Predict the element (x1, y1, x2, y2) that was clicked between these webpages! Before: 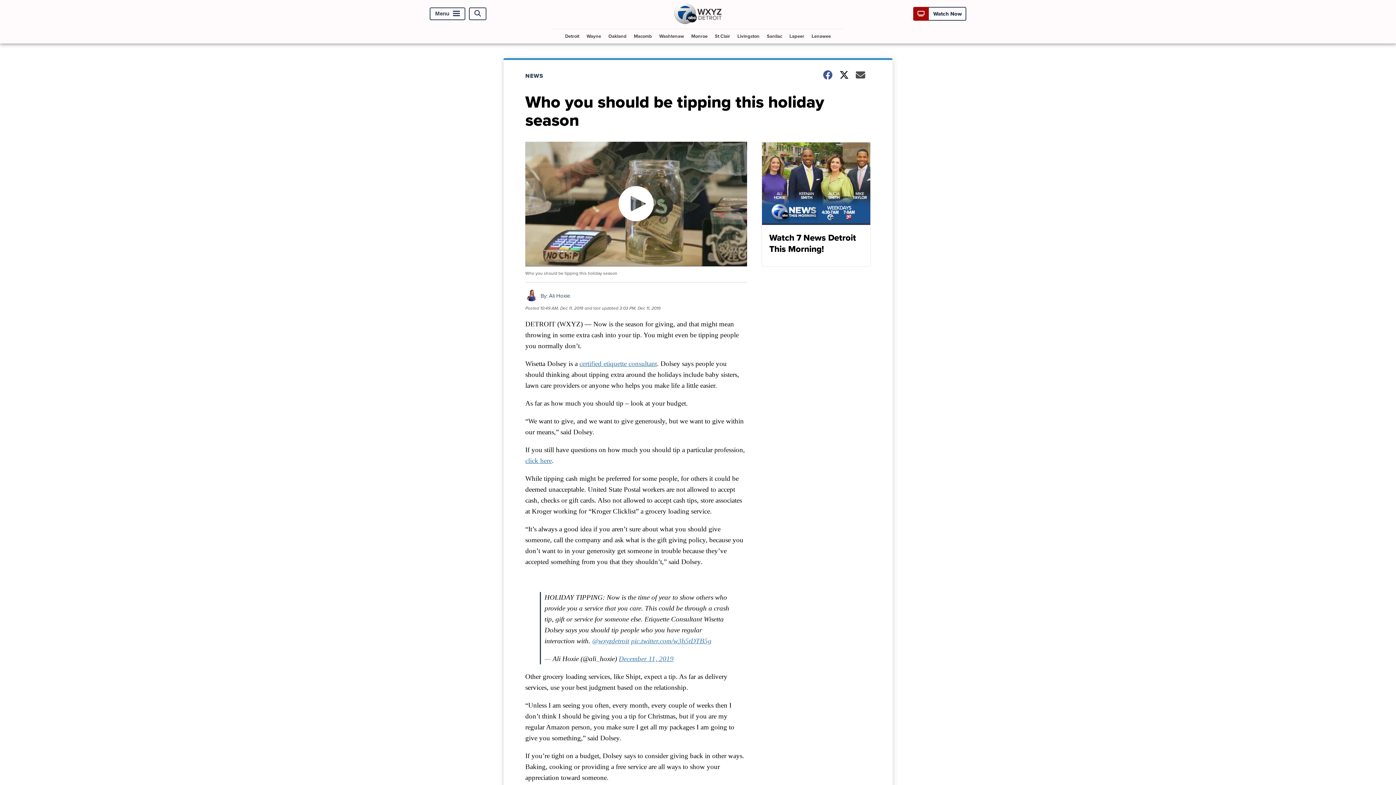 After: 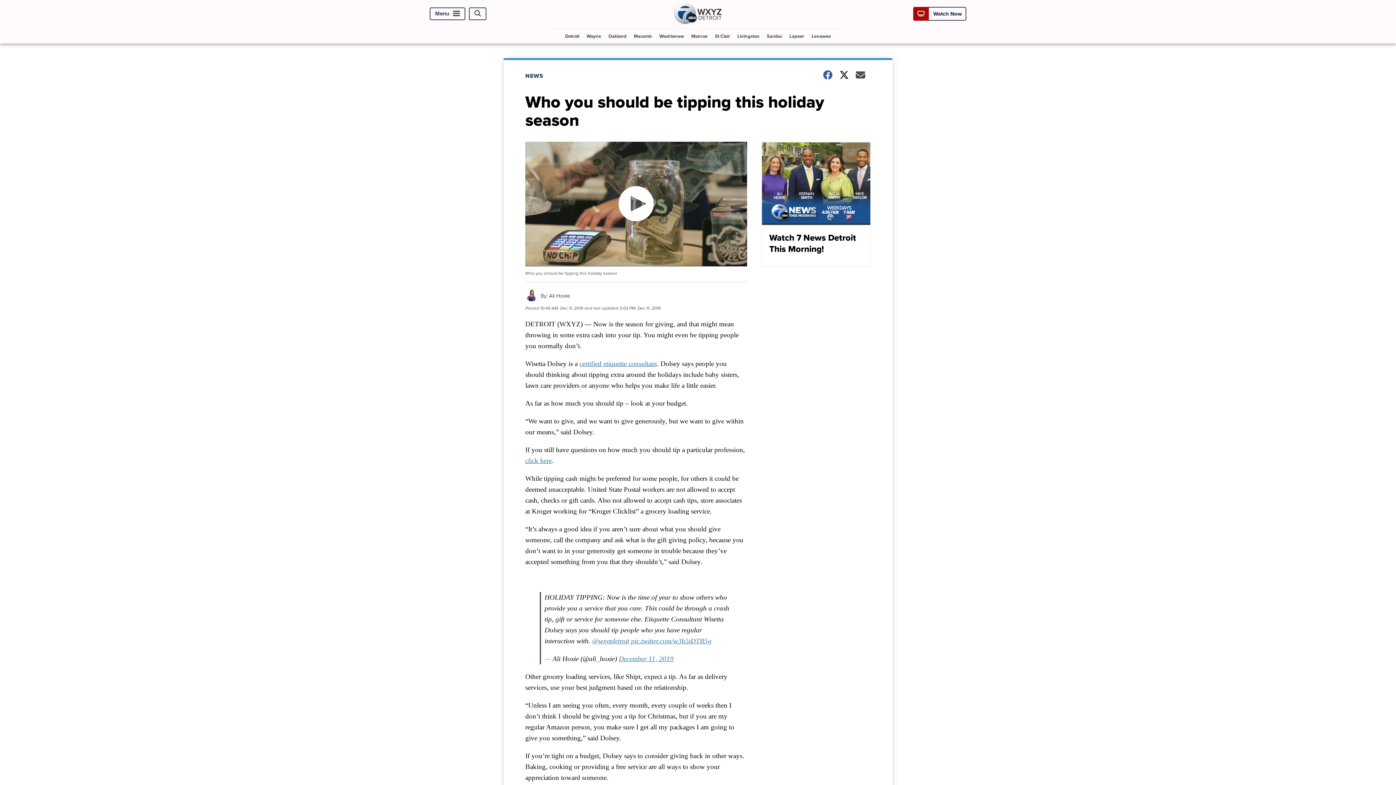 Action: bbox: (761, 141, 870, 266) label: Watch 7 News Detroit This Morning!